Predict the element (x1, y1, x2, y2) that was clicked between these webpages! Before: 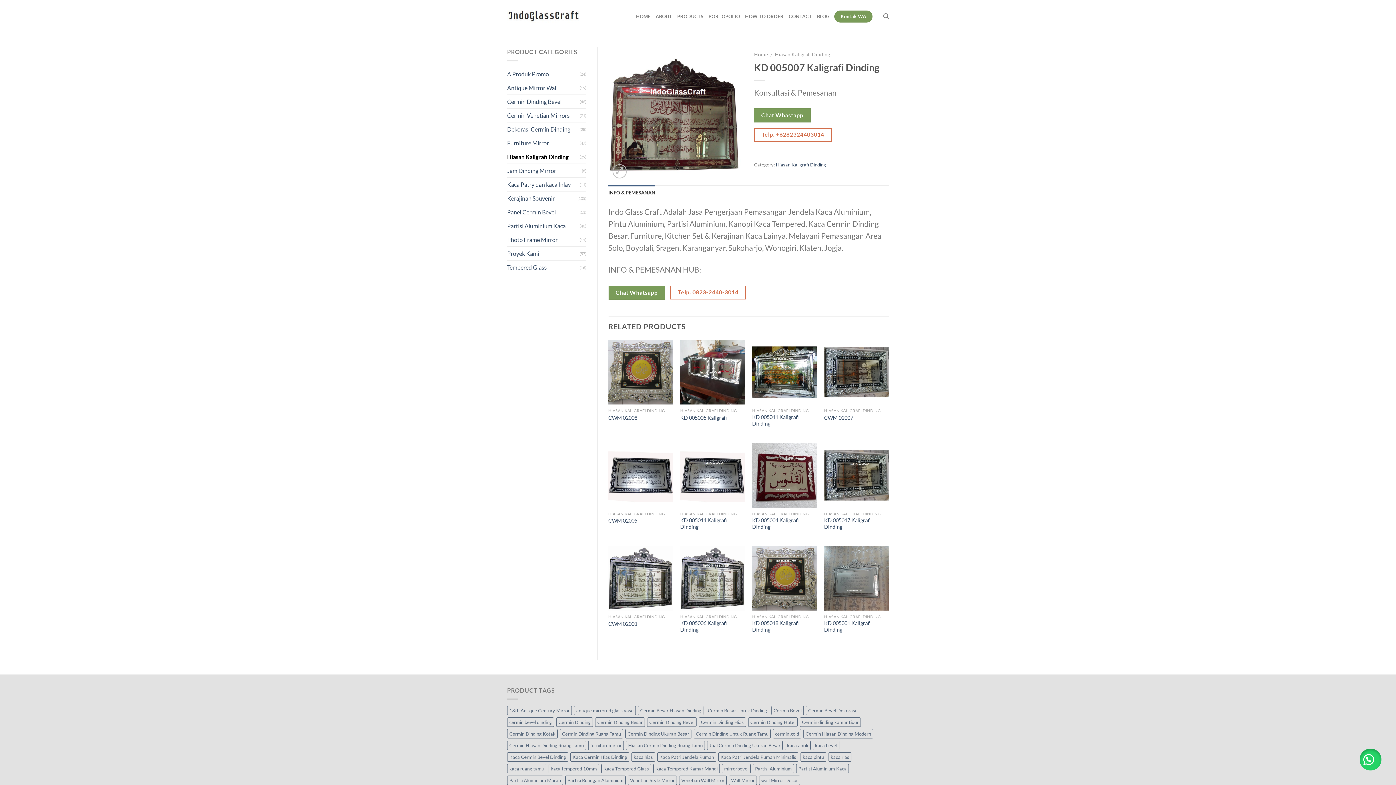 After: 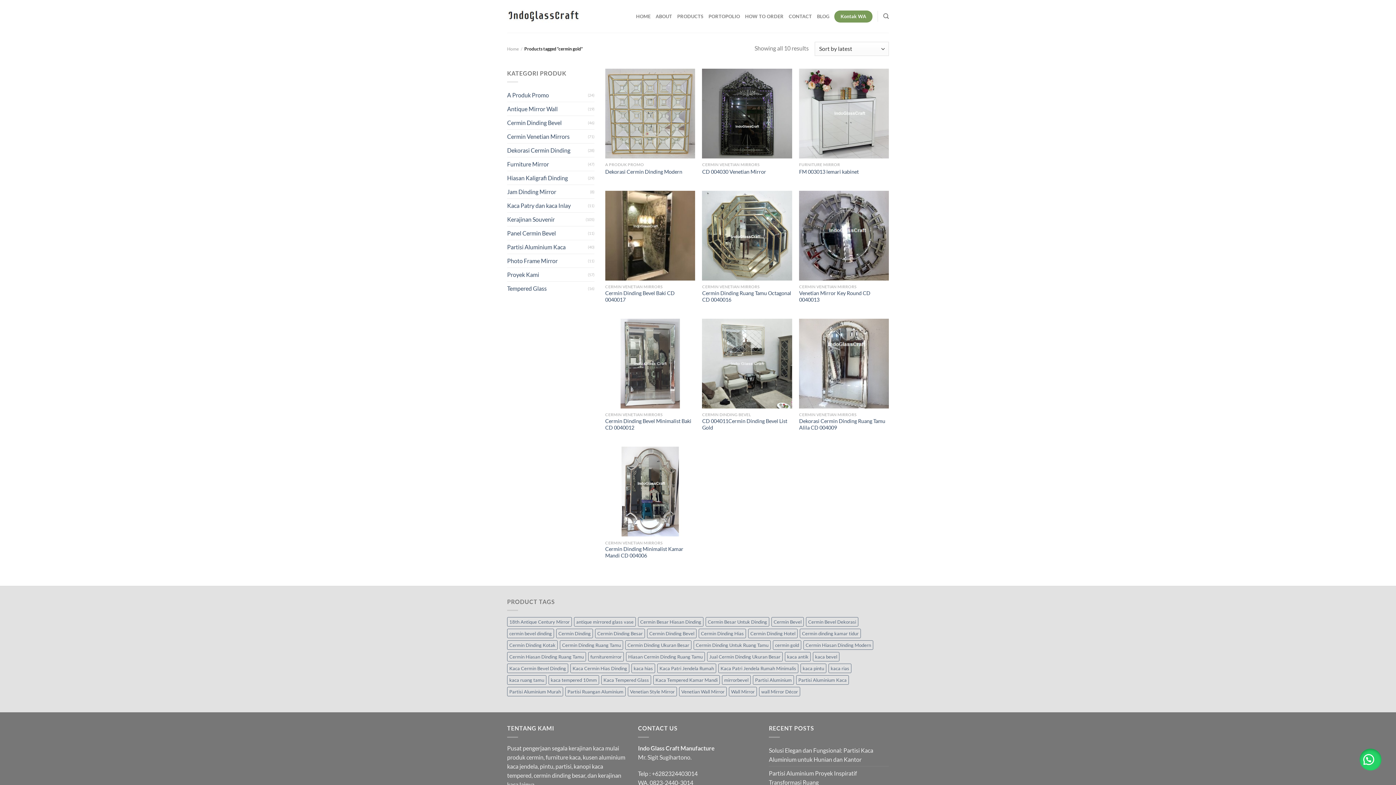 Action: label: cermin gold (10 products) bbox: (773, 729, 801, 738)